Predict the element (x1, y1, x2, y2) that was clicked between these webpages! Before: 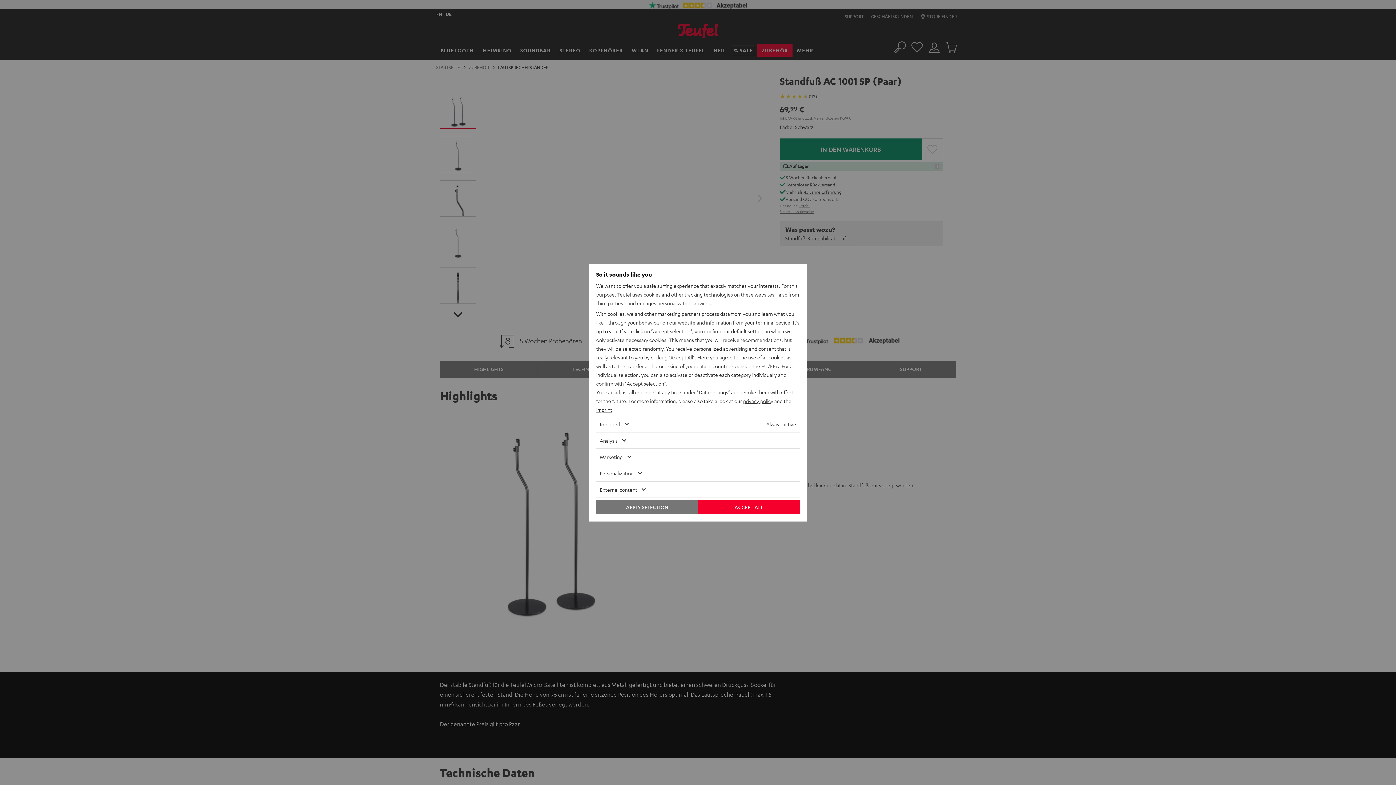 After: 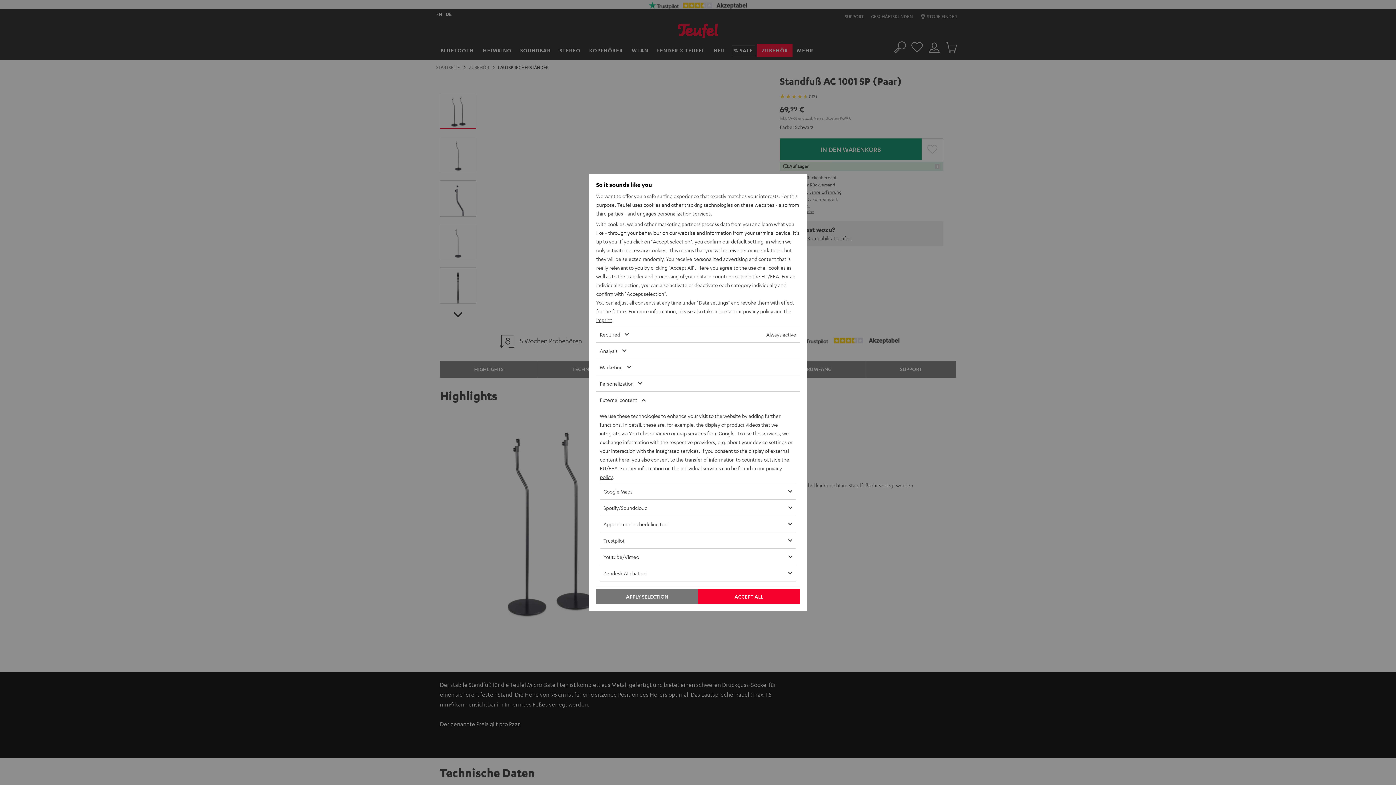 Action: label: External content bbox: (596, 481, 778, 497)